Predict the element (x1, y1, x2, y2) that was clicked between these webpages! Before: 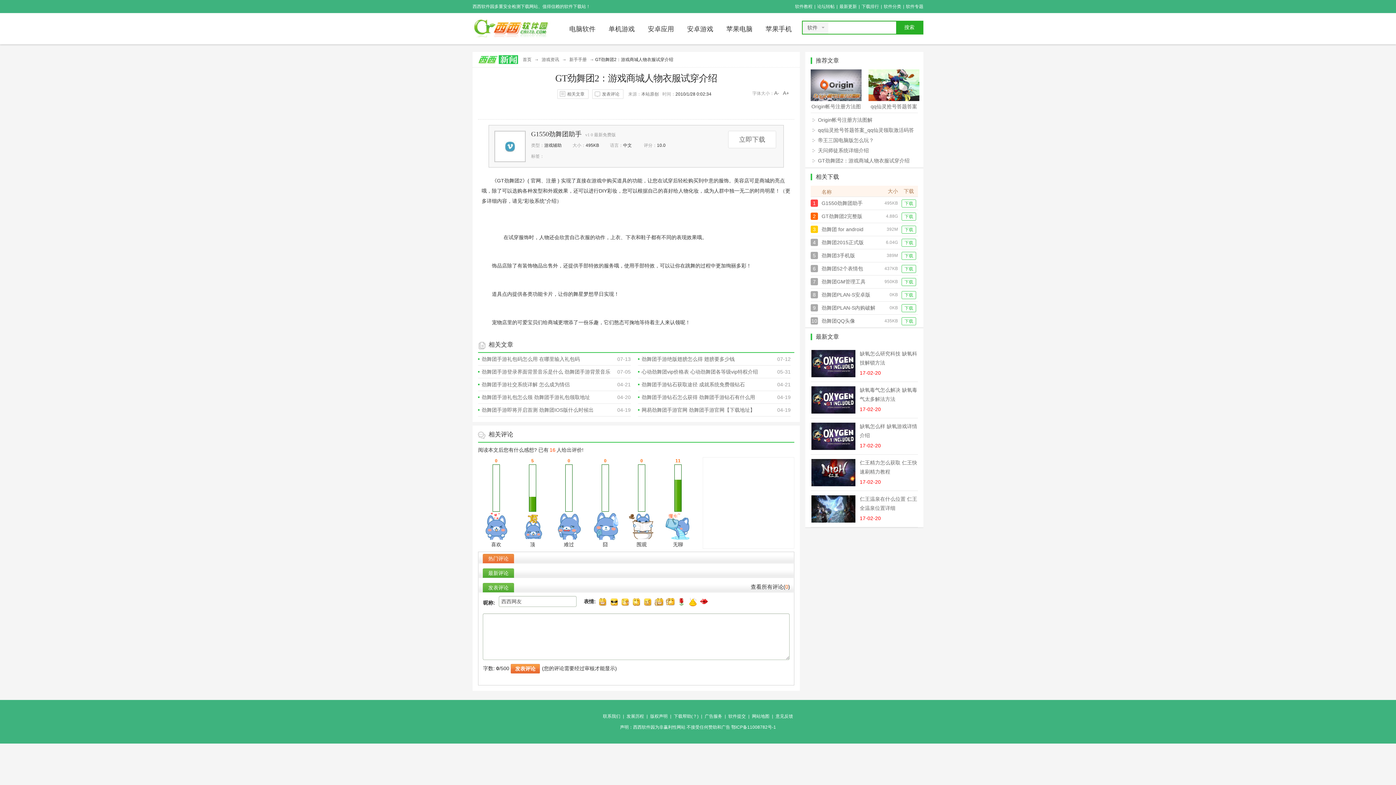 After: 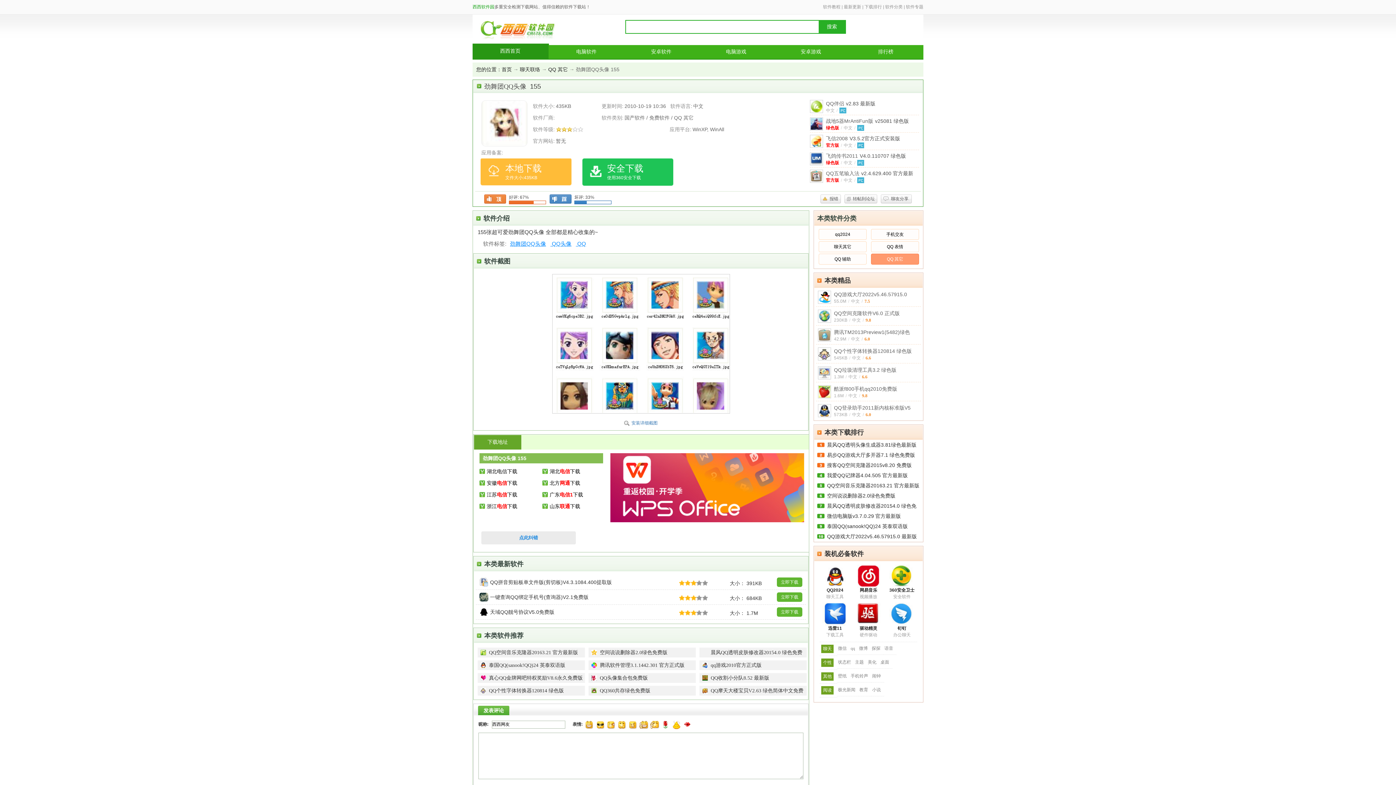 Action: bbox: (821, 318, 855, 324) label: 劲舞团QQ头像